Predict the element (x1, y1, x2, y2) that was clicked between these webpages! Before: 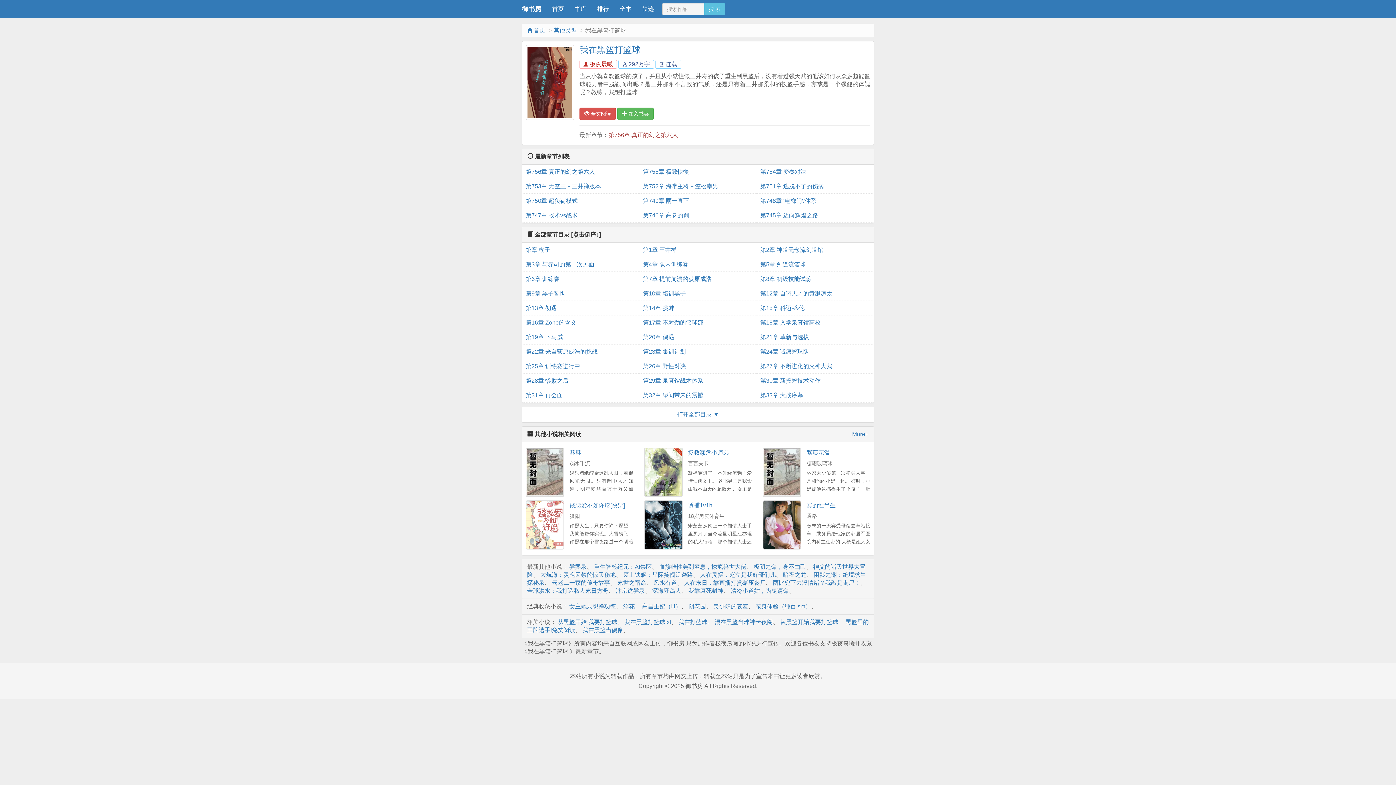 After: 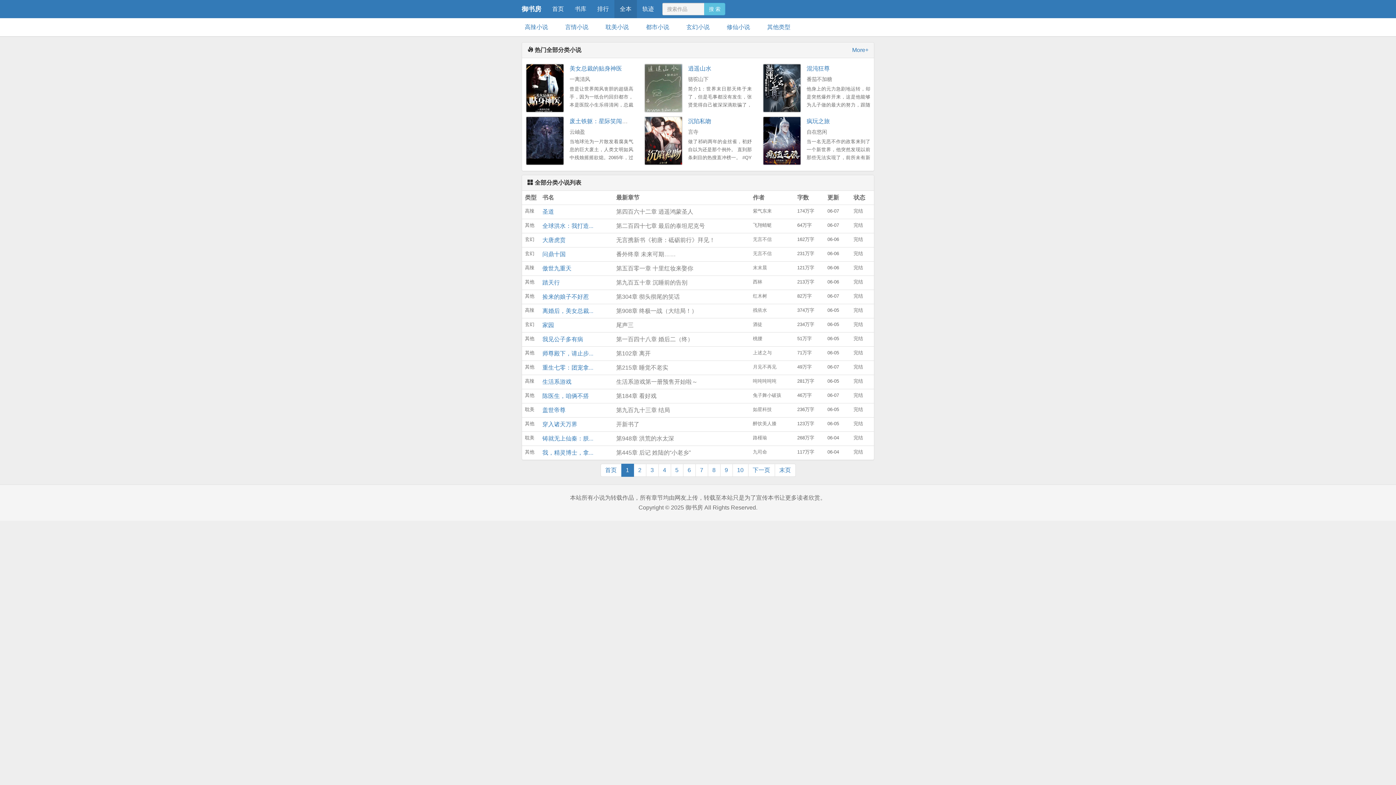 Action: label: 全本 bbox: (614, 0, 637, 18)